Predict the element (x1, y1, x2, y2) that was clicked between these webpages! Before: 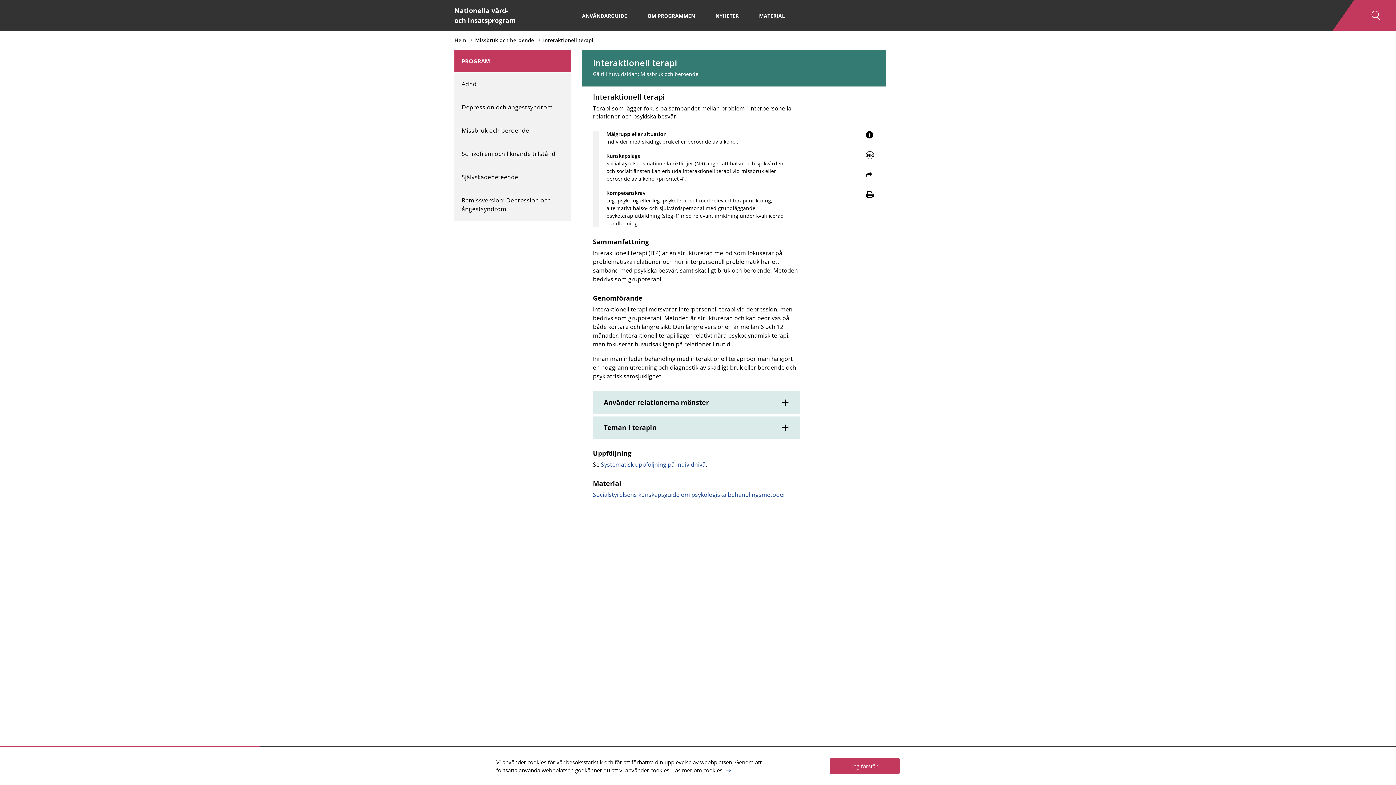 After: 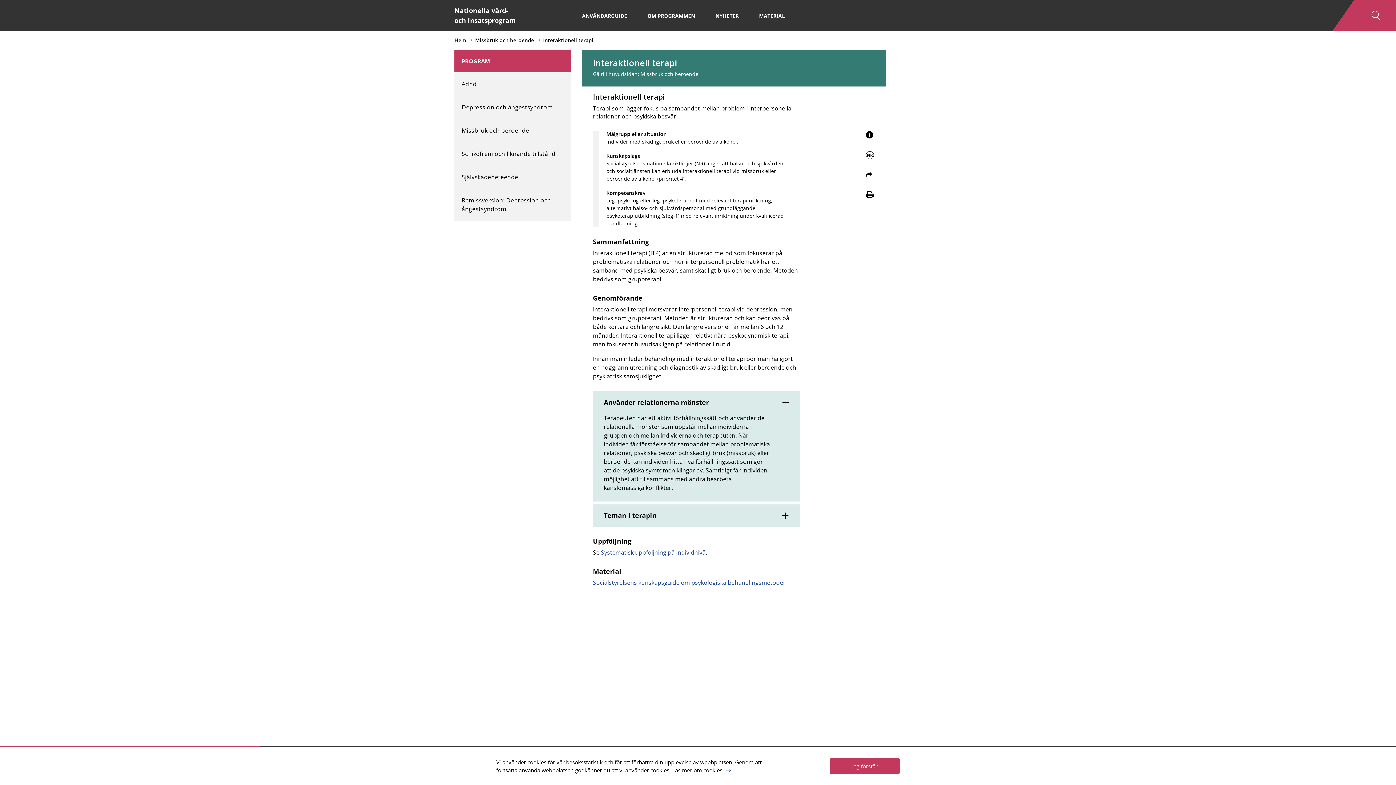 Action: bbox: (593, 391, 800, 413) label: Använder relationerna mönster